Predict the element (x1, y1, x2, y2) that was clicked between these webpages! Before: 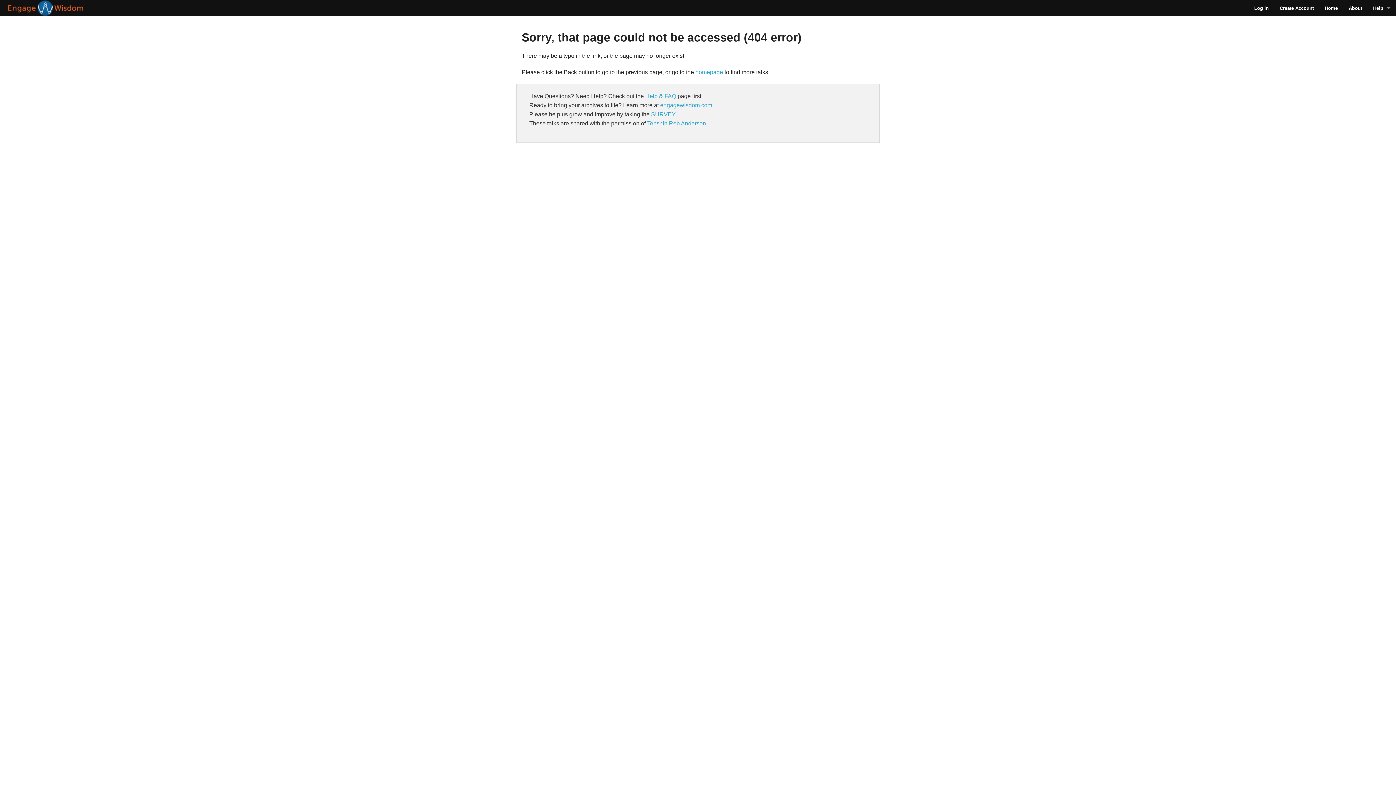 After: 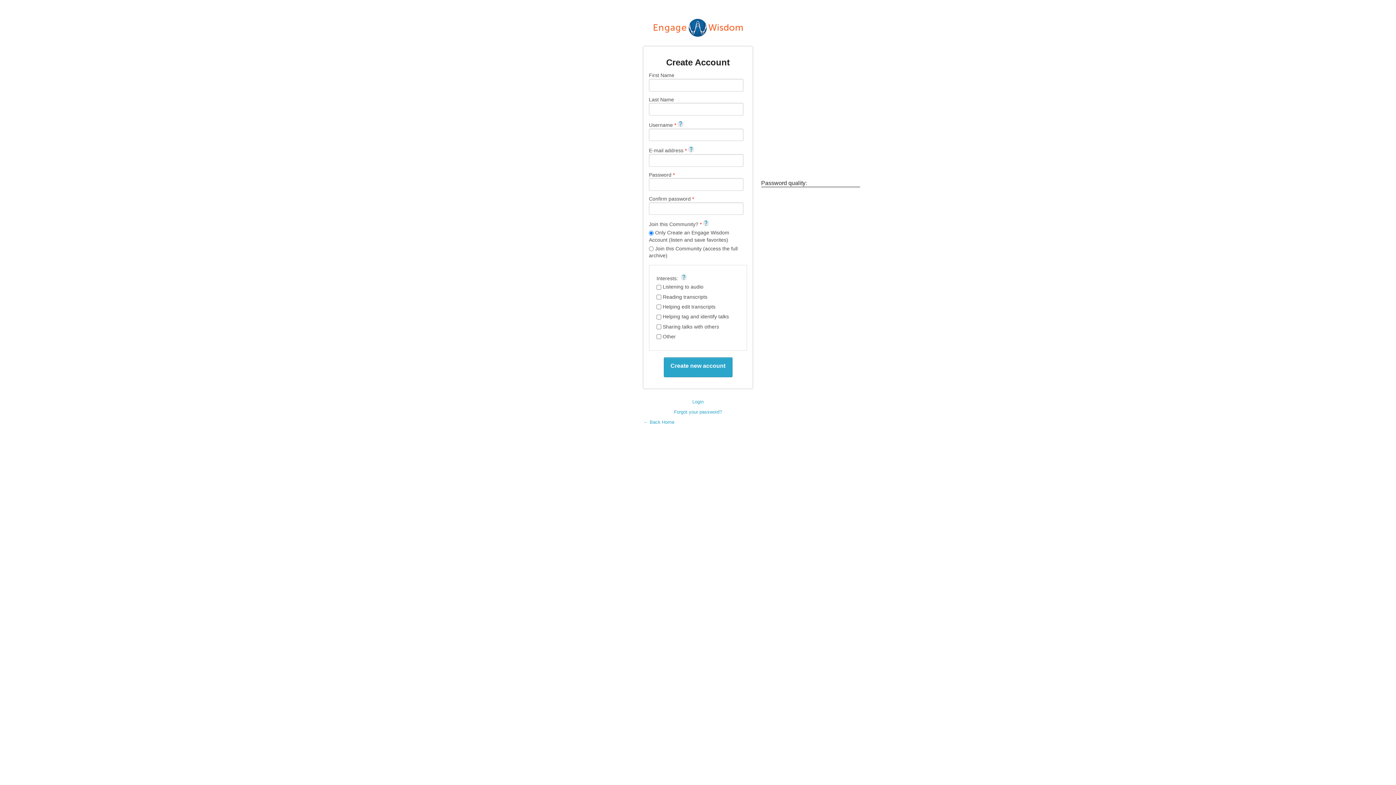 Action: label: Create Account bbox: (1274, 0, 1319, 16)